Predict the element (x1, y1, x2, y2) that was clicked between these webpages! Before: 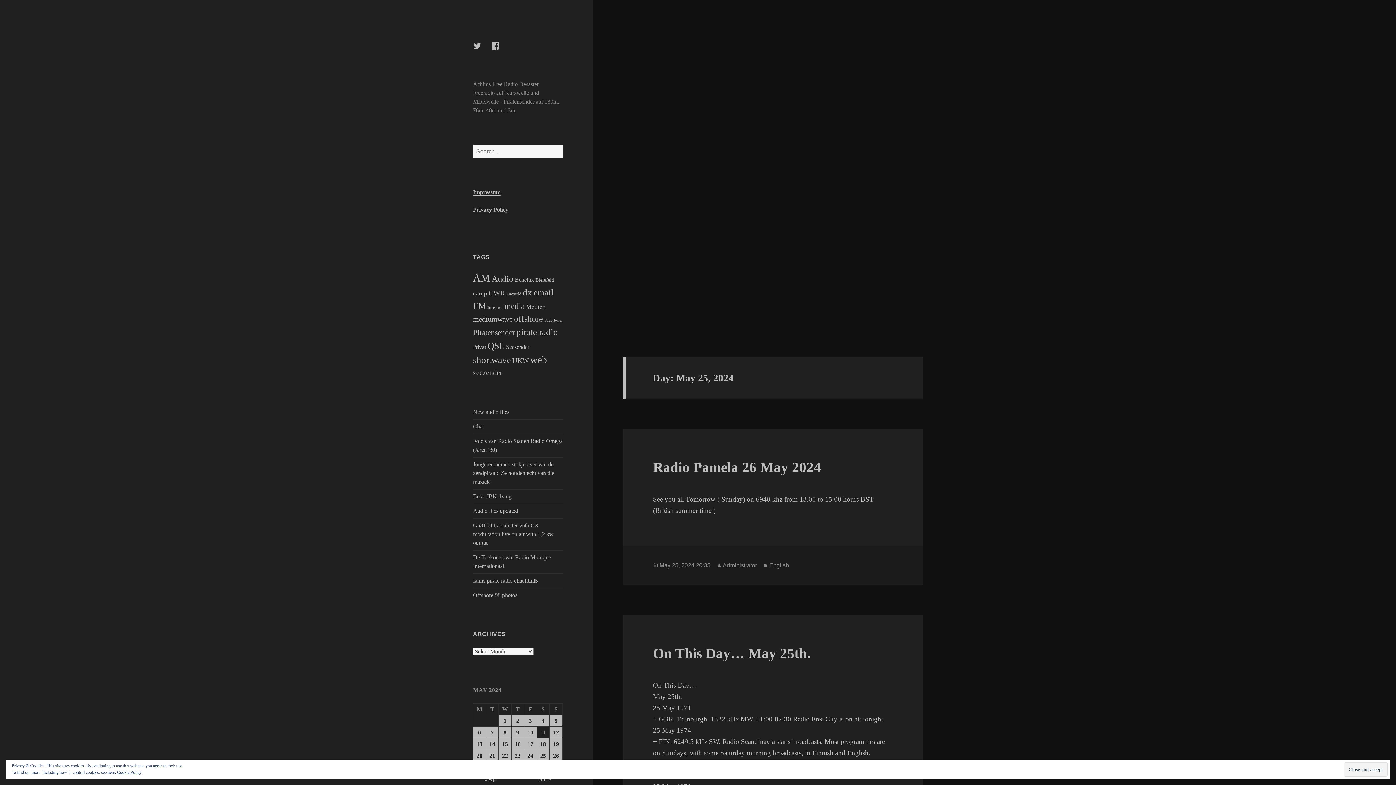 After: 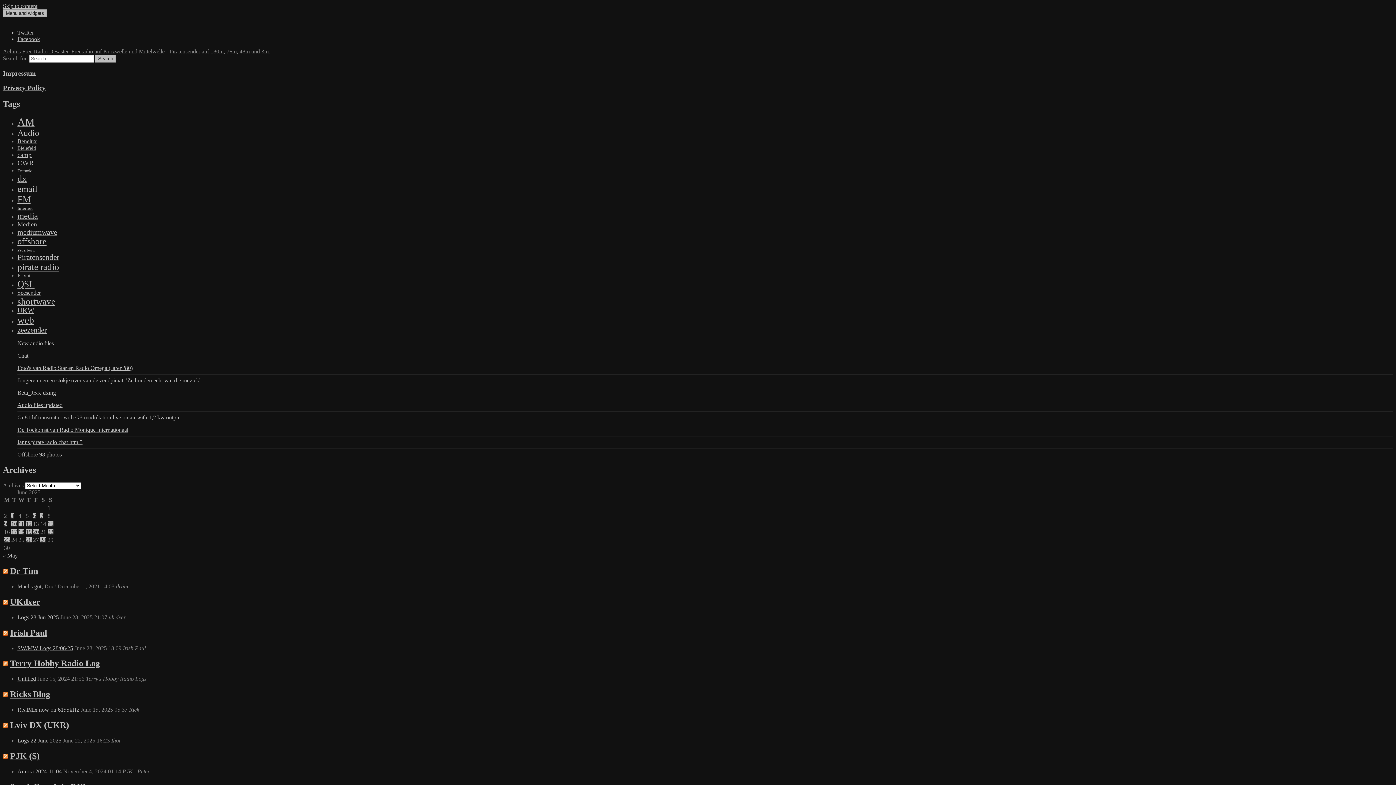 Action: bbox: (487, 340, 504, 350) label: QSL (1,511 items)